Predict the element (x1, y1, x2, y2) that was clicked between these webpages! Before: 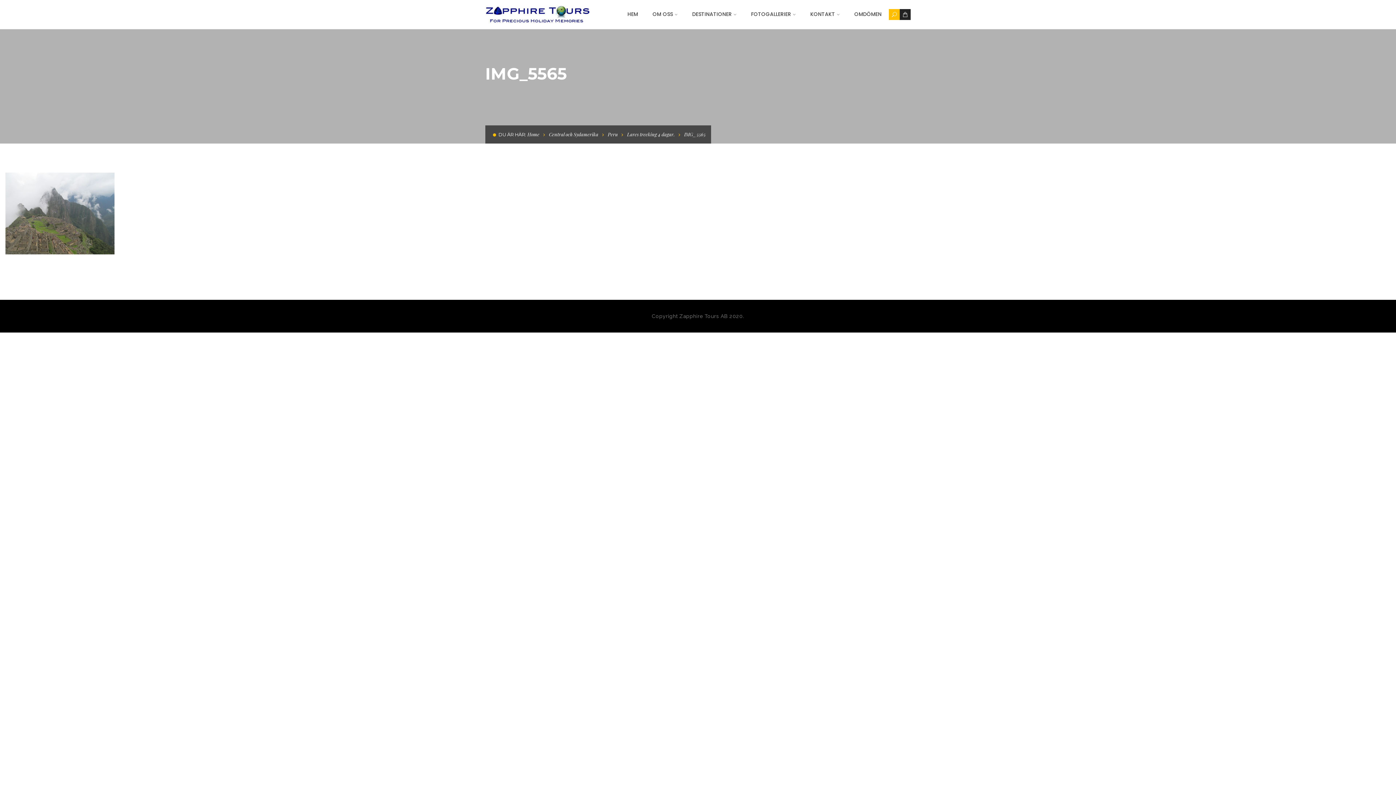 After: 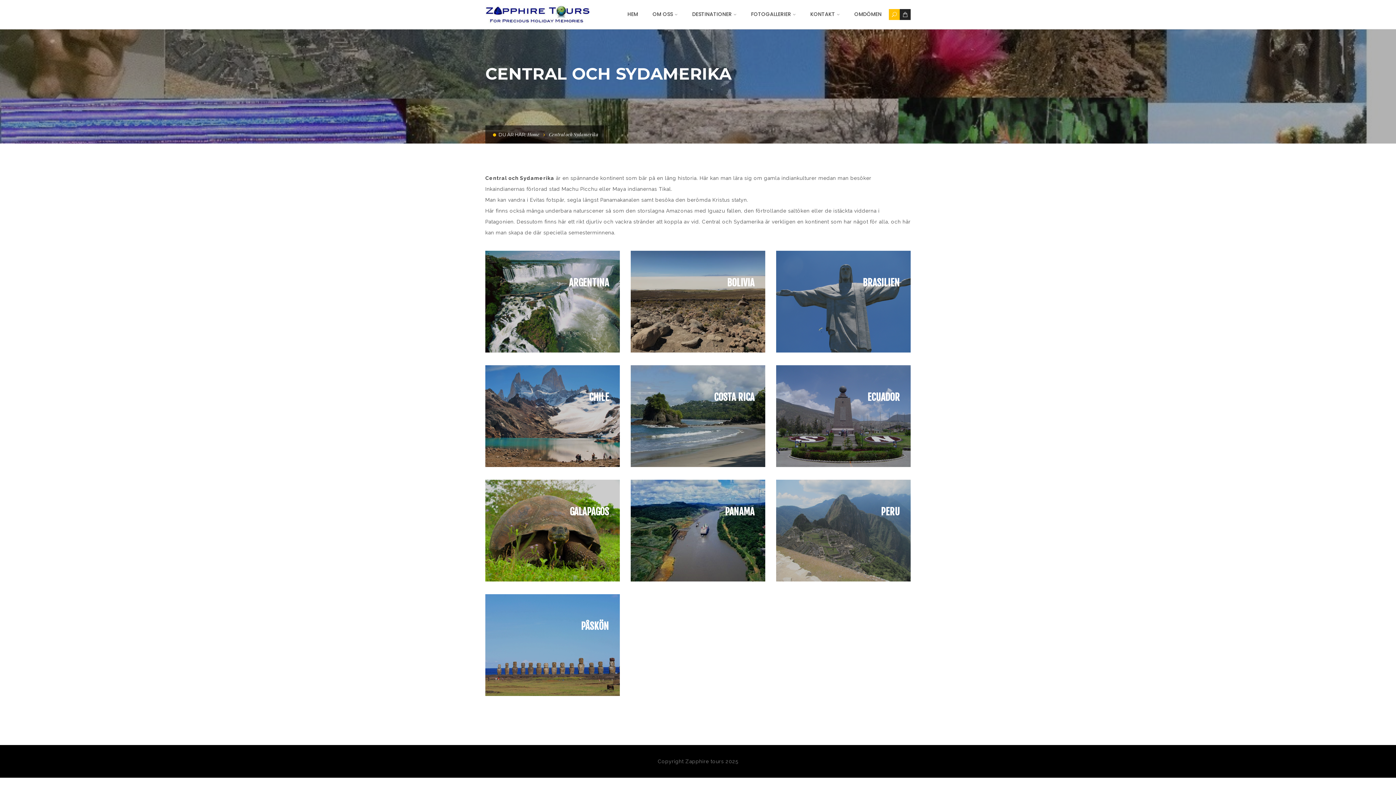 Action: bbox: (549, 131, 598, 137) label: Central och Sydamerika